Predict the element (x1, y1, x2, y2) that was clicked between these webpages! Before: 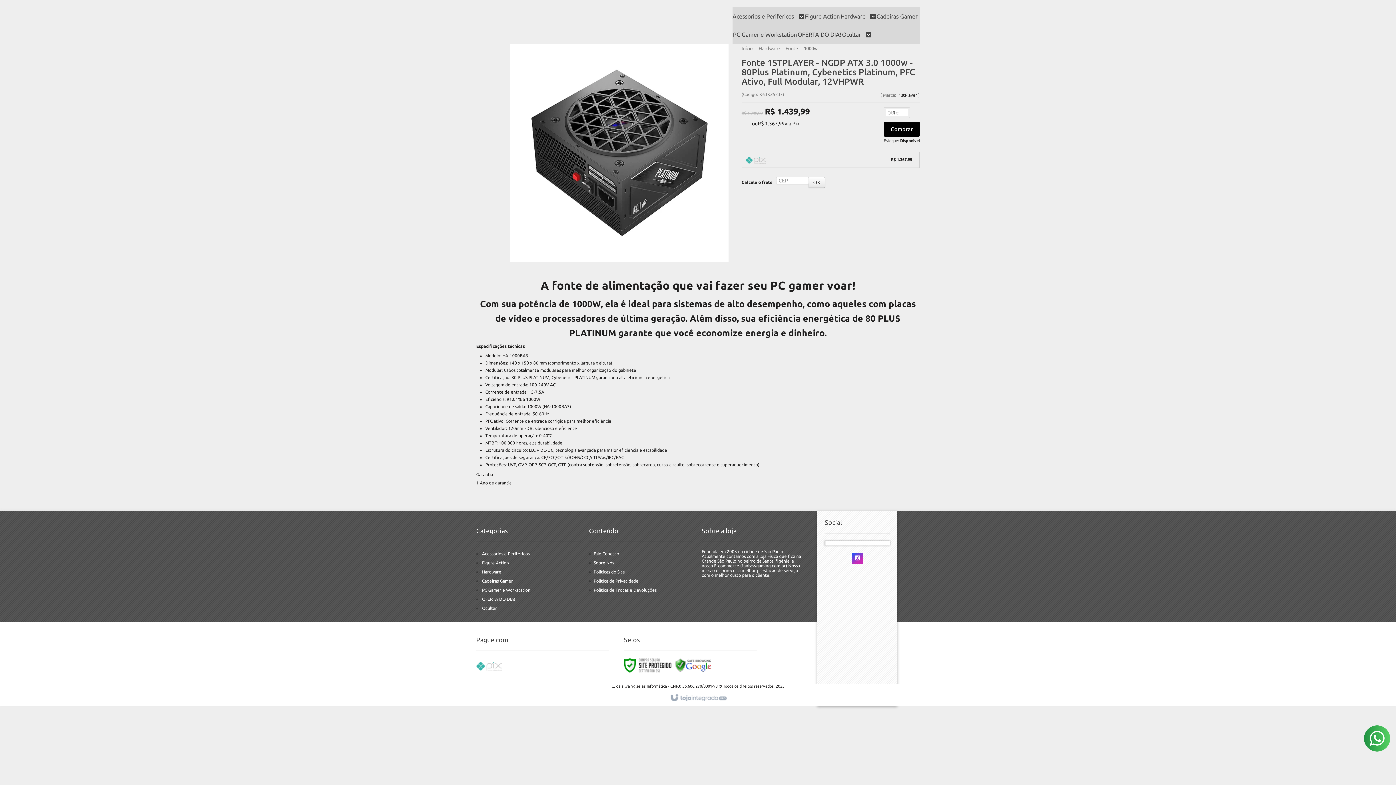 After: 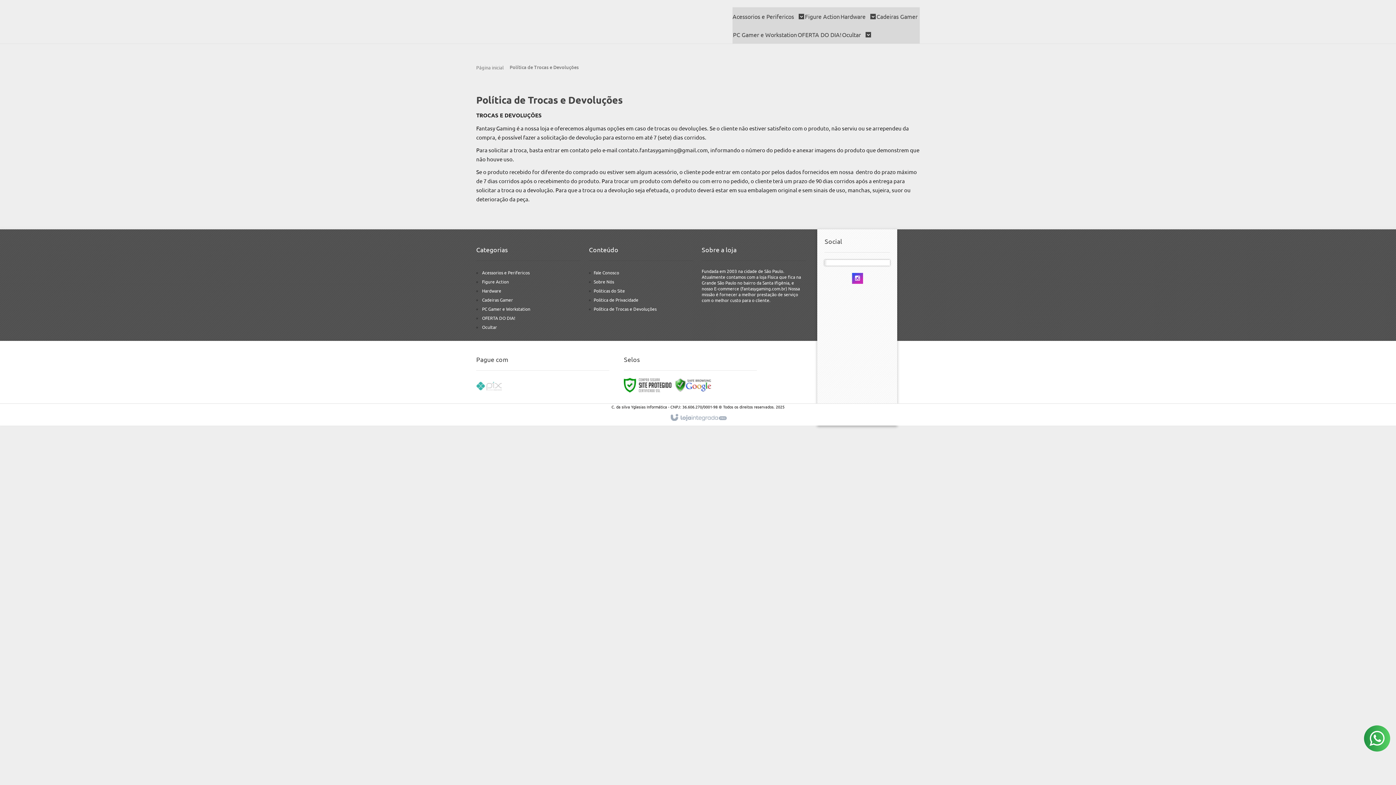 Action: bbox: (593, 588, 656, 592) label: Política de Trocas e Devoluções